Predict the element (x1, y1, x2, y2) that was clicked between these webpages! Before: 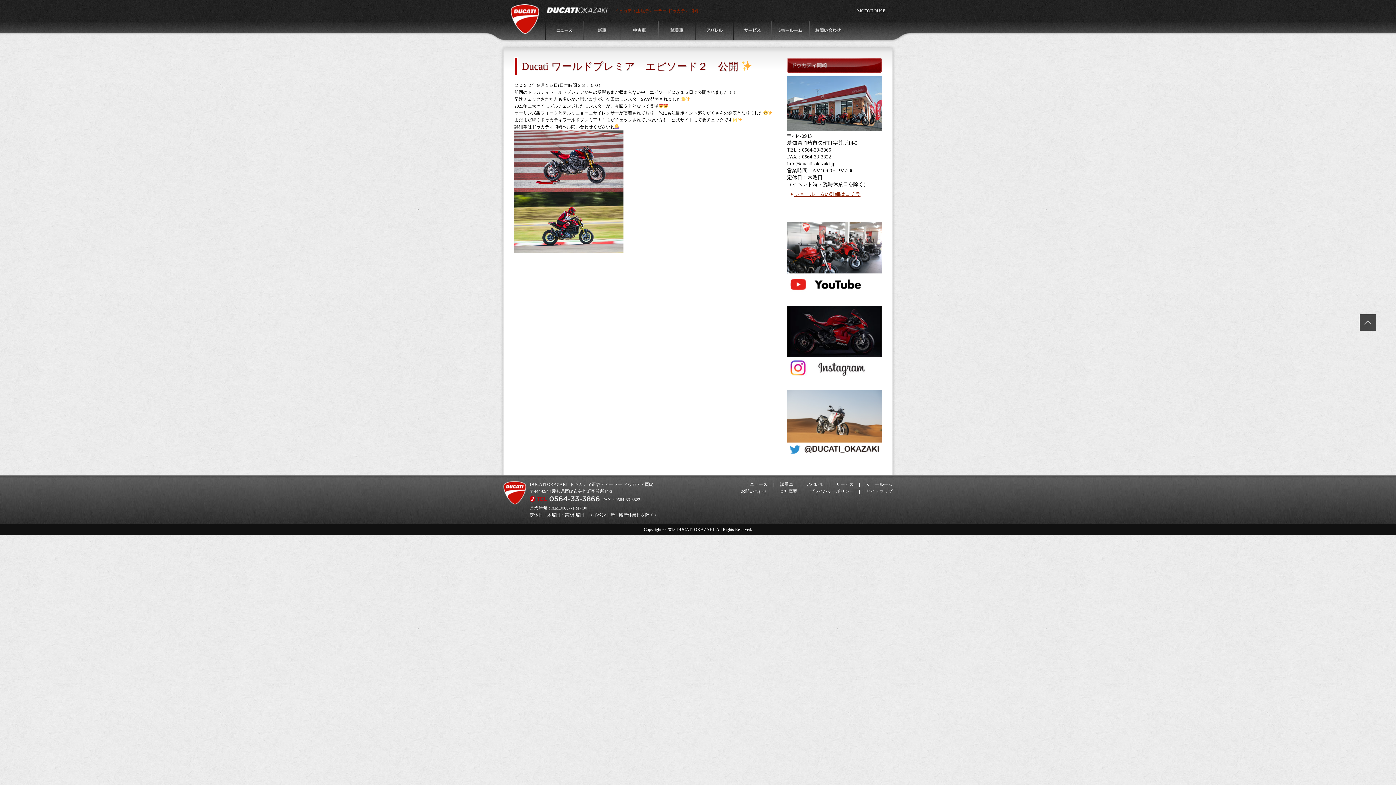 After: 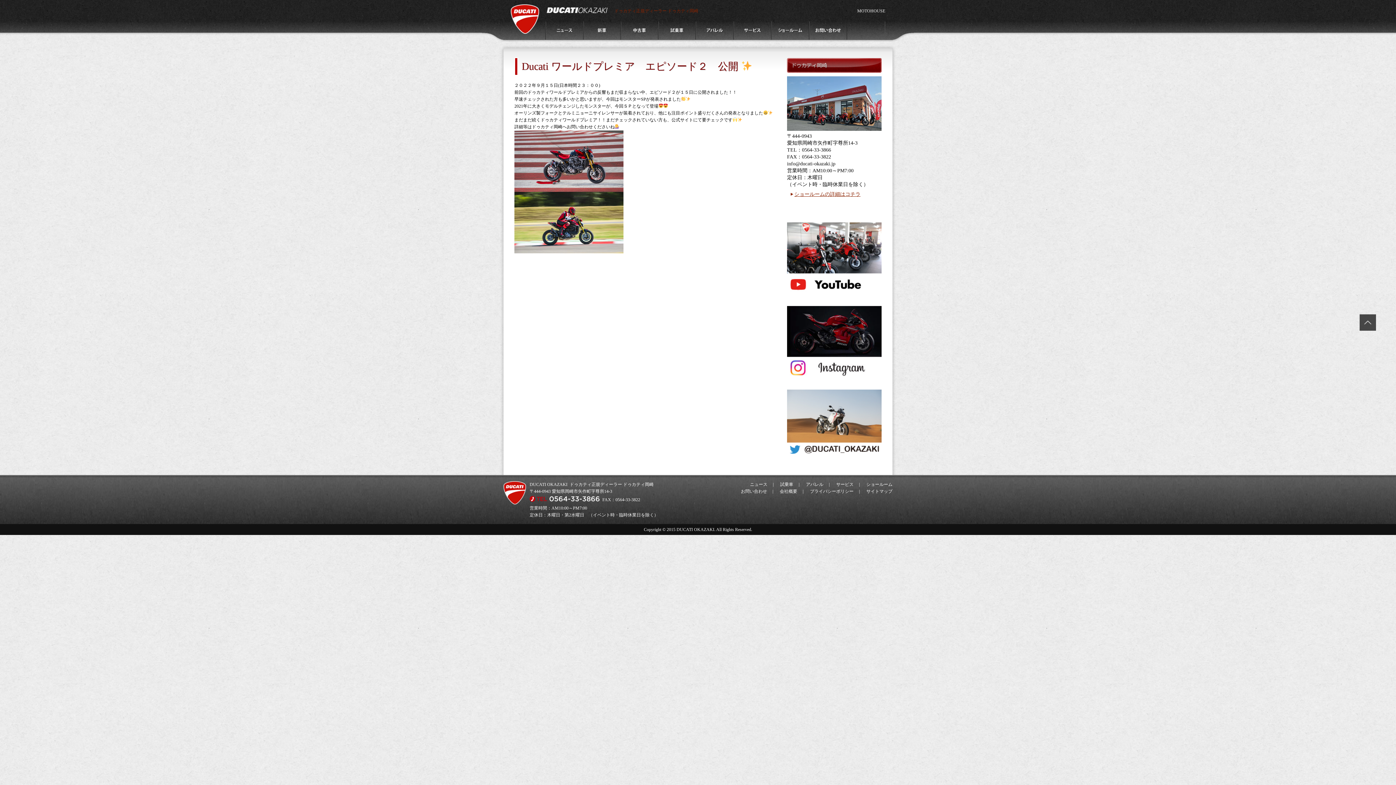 Action: bbox: (1360, 314, 1376, 330)